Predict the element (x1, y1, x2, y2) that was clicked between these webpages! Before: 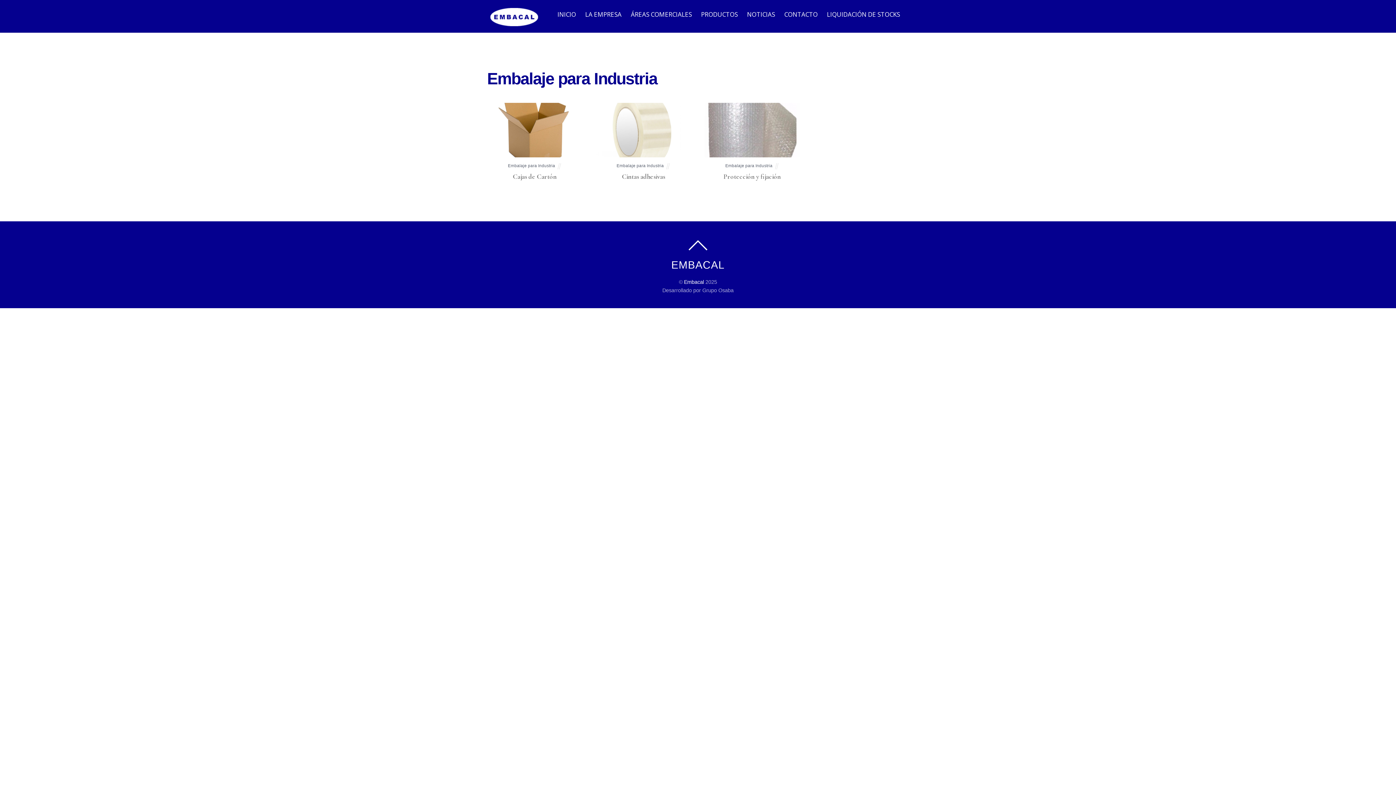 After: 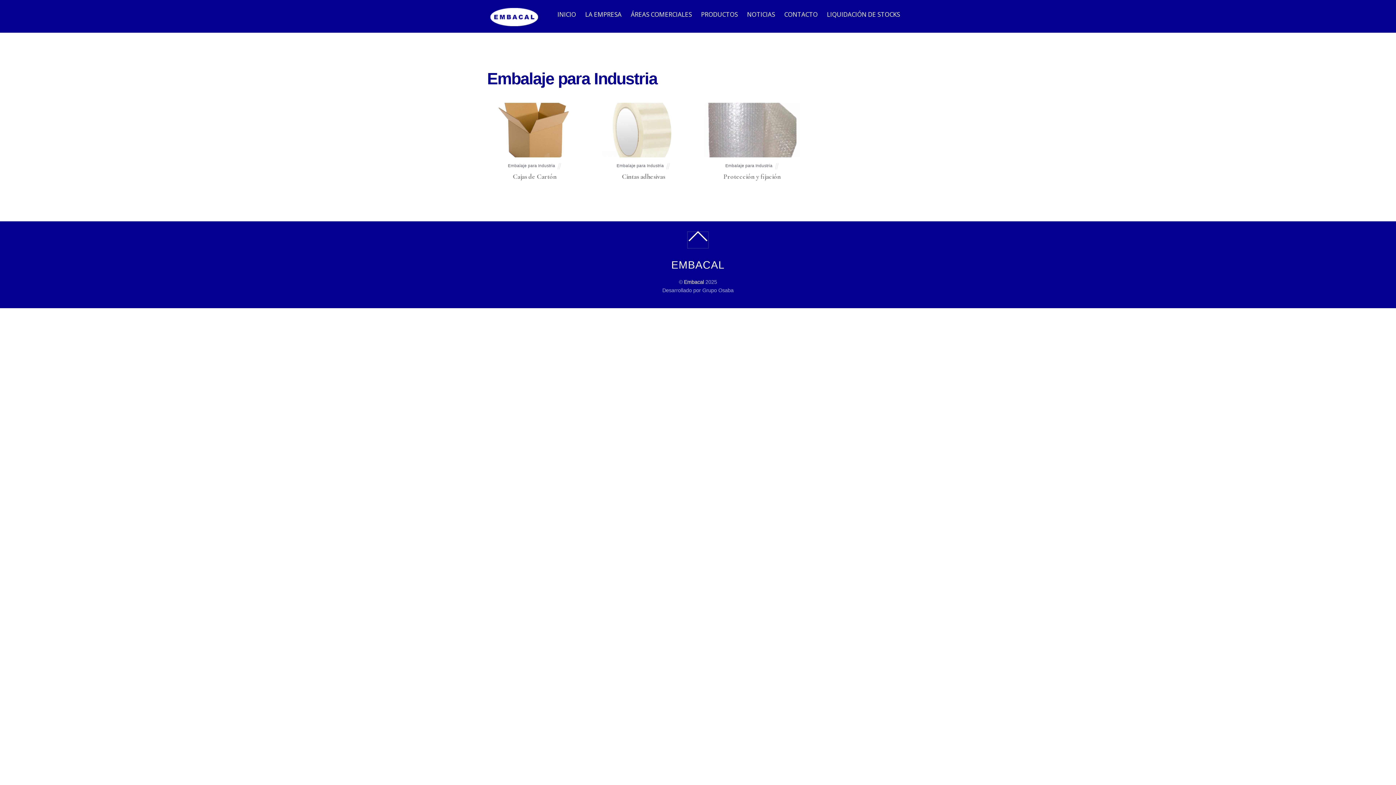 Action: bbox: (688, 241, 708, 257)